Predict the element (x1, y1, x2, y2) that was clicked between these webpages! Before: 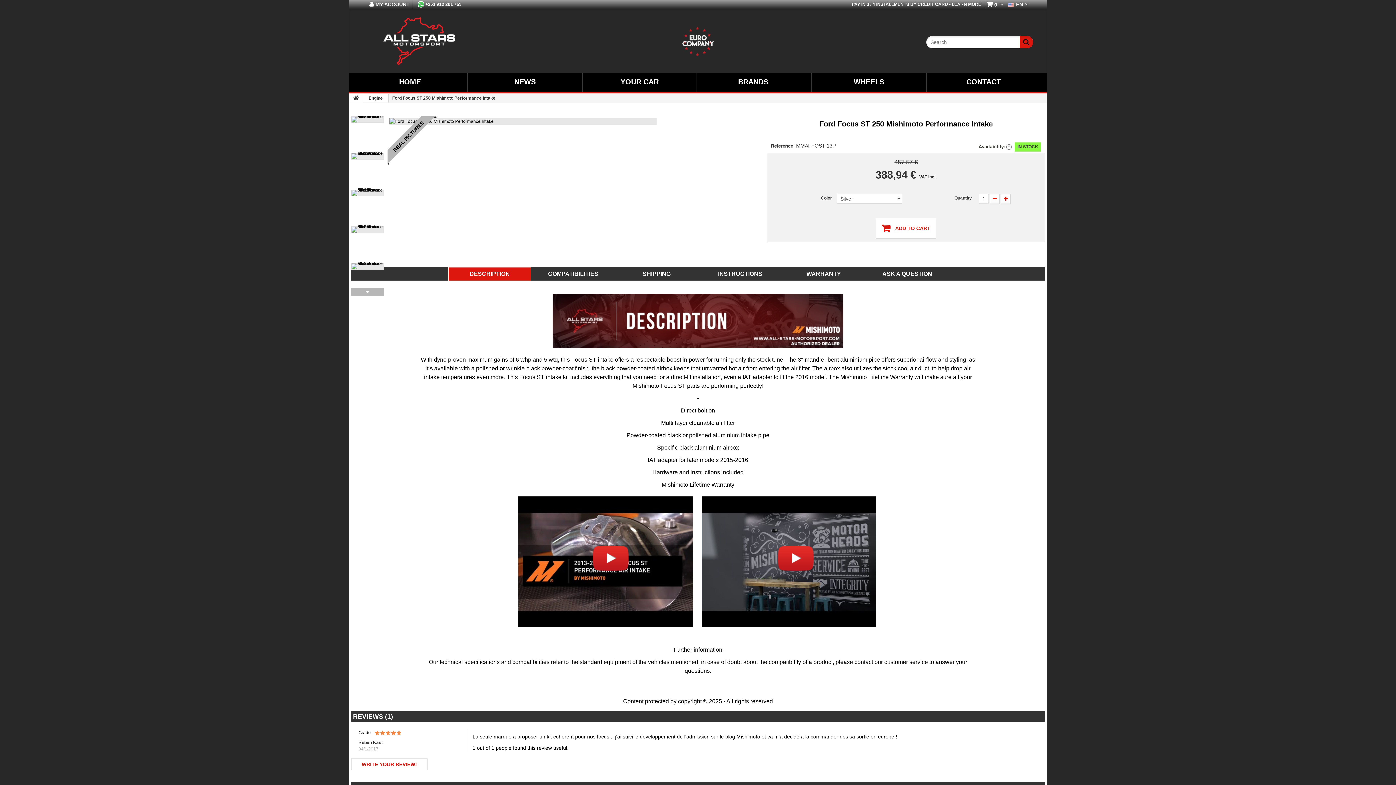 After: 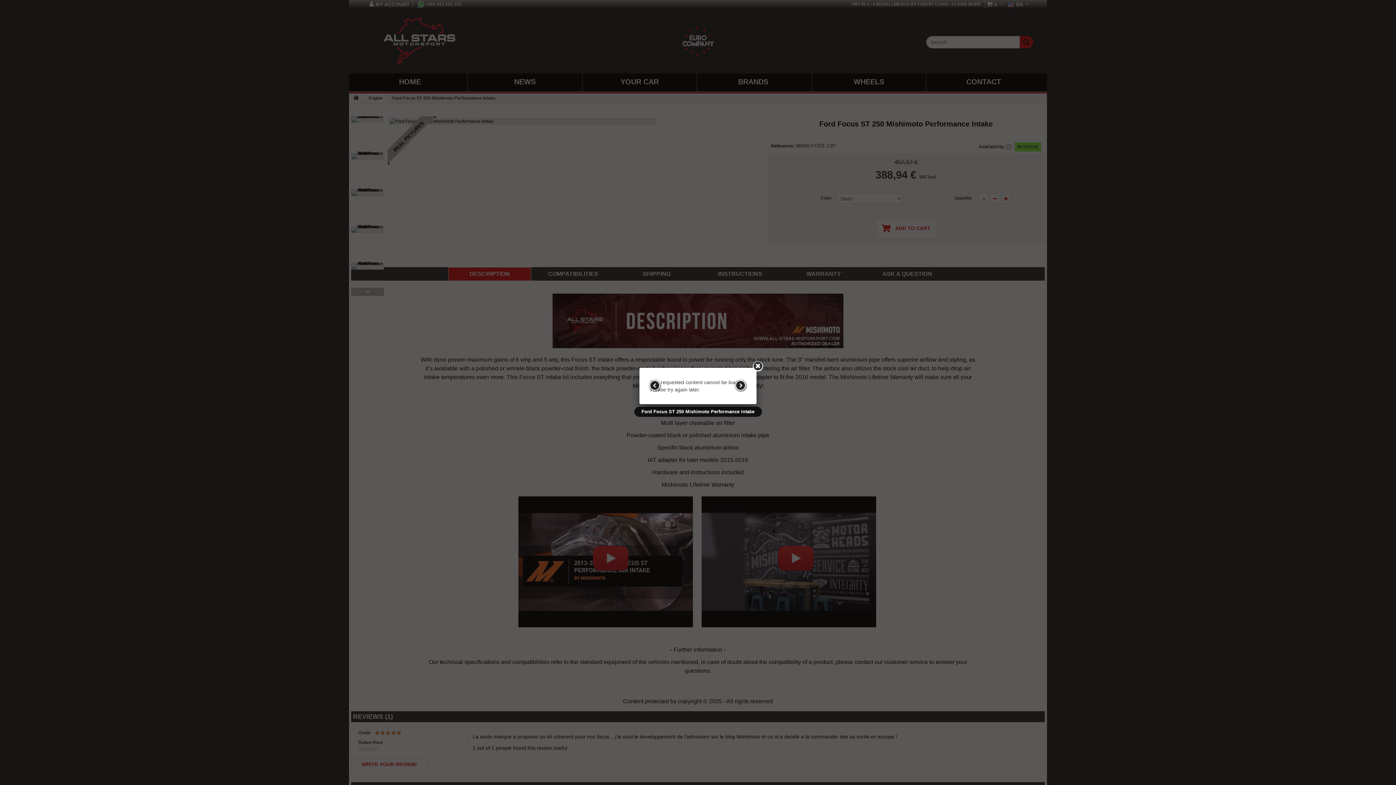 Action: bbox: (351, 153, 384, 159)